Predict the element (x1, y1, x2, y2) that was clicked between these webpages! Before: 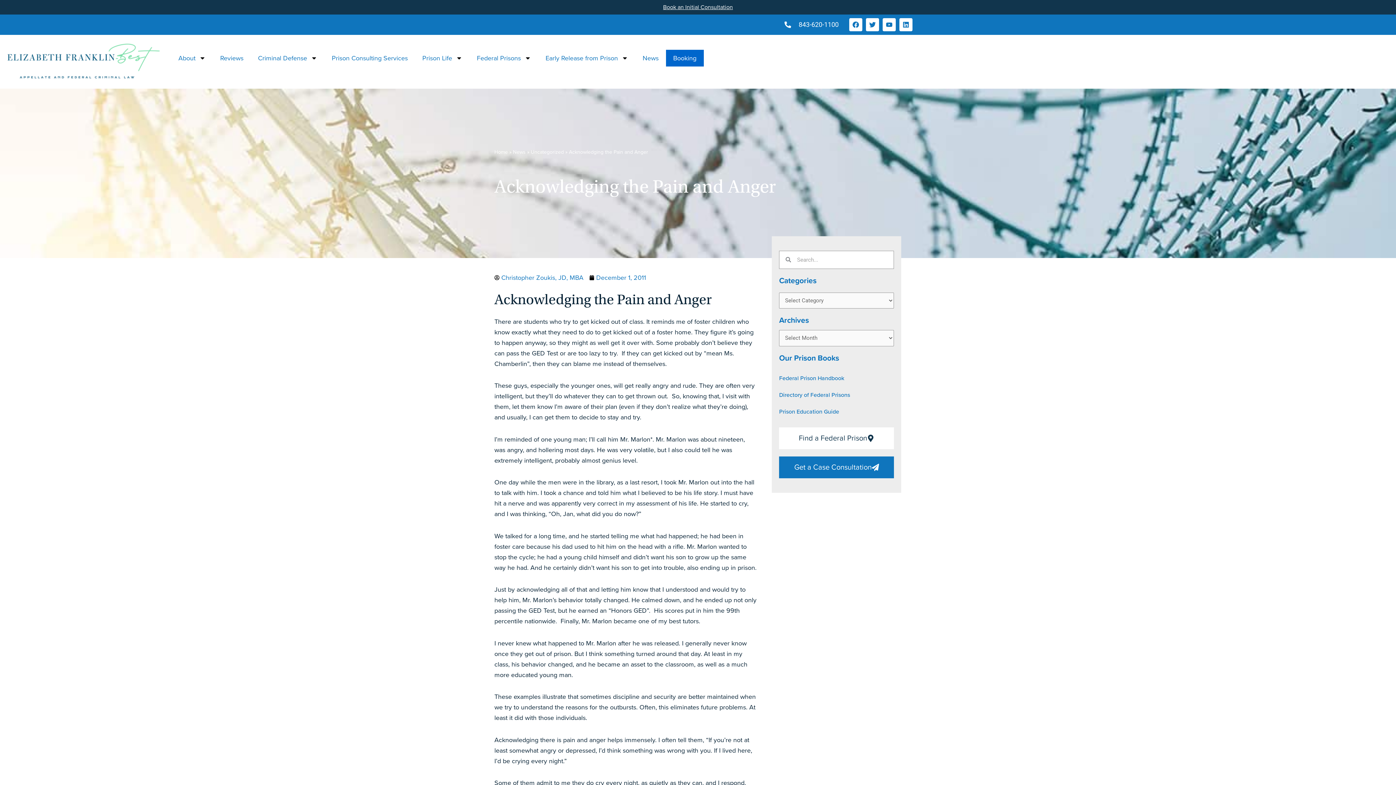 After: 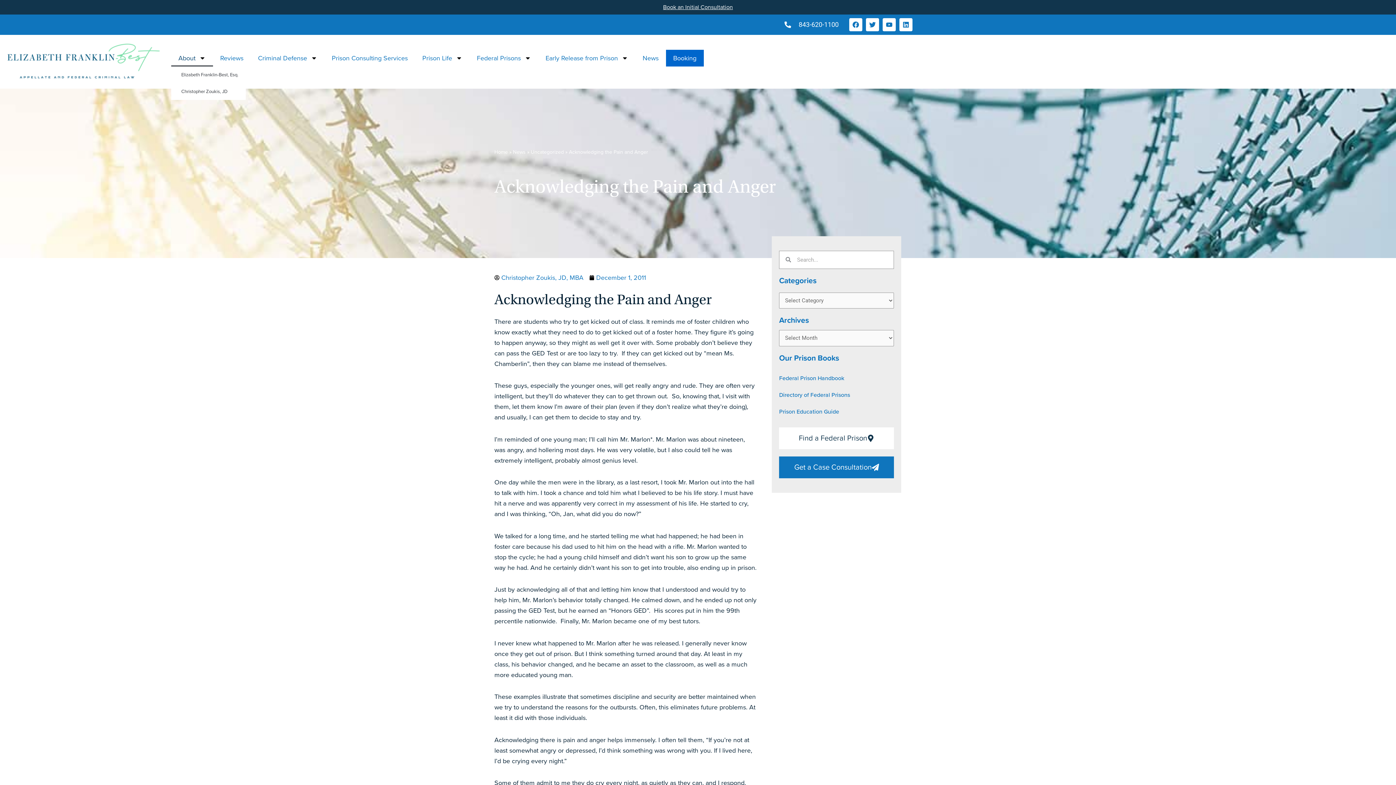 Action: bbox: (171, 49, 213, 66) label: About